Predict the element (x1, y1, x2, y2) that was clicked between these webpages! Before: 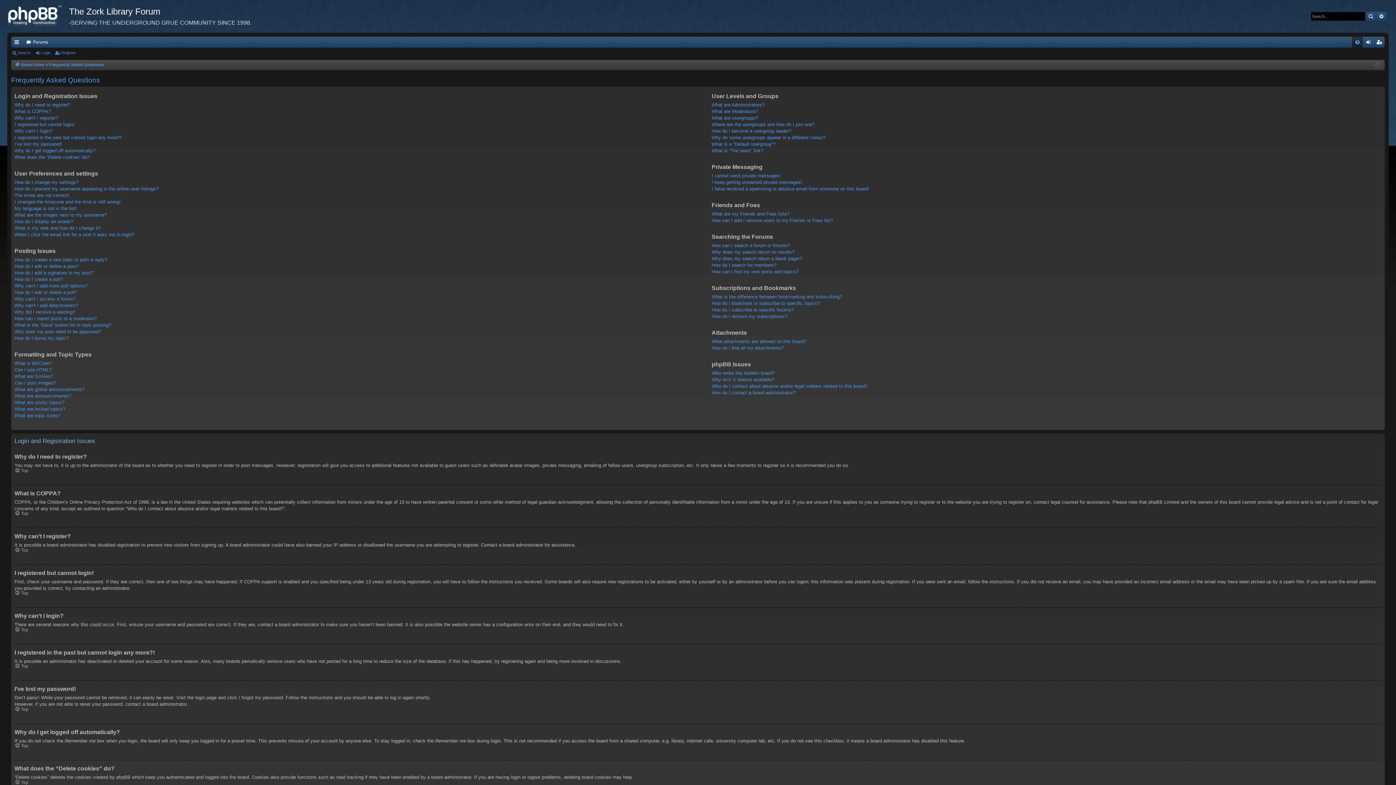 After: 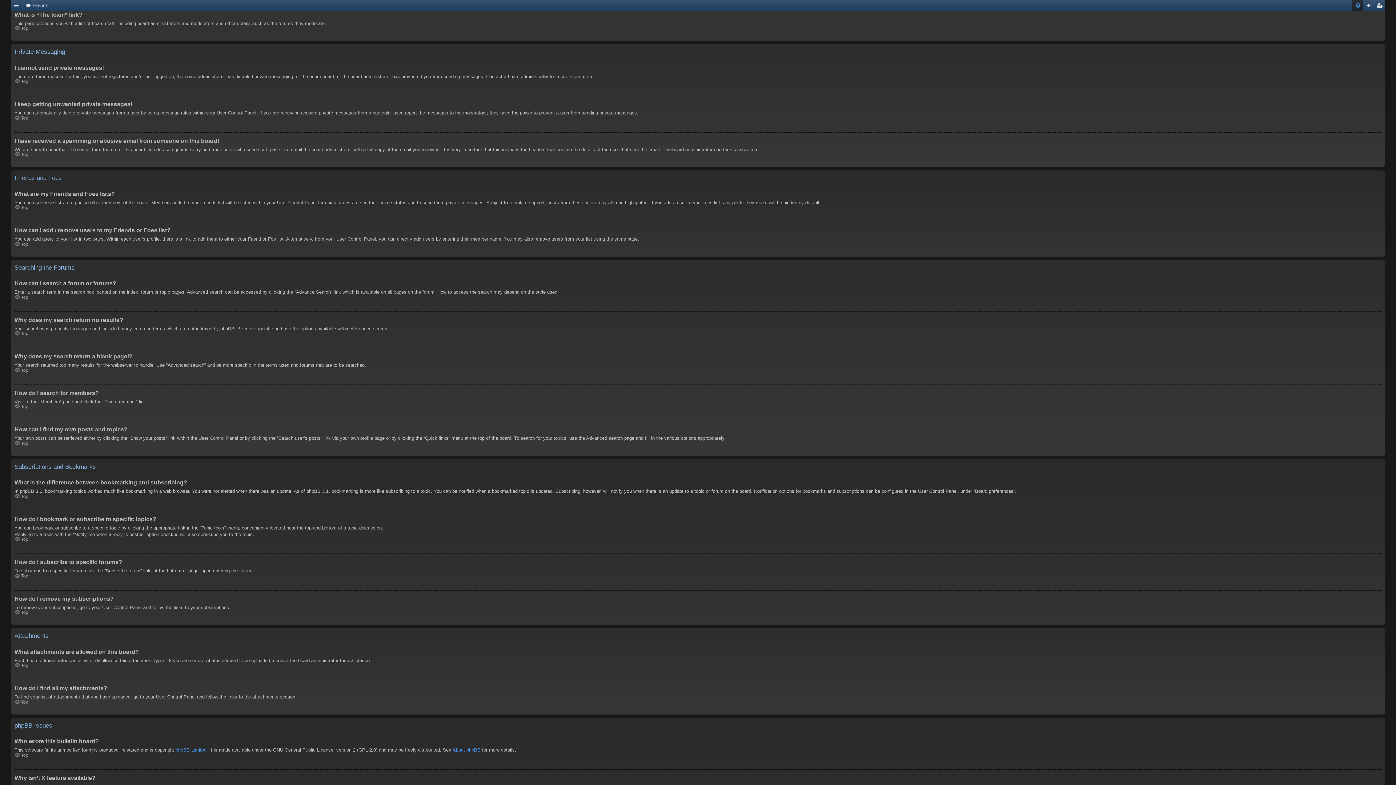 Action: bbox: (711, 147, 763, 154) label: What is “The team” link?